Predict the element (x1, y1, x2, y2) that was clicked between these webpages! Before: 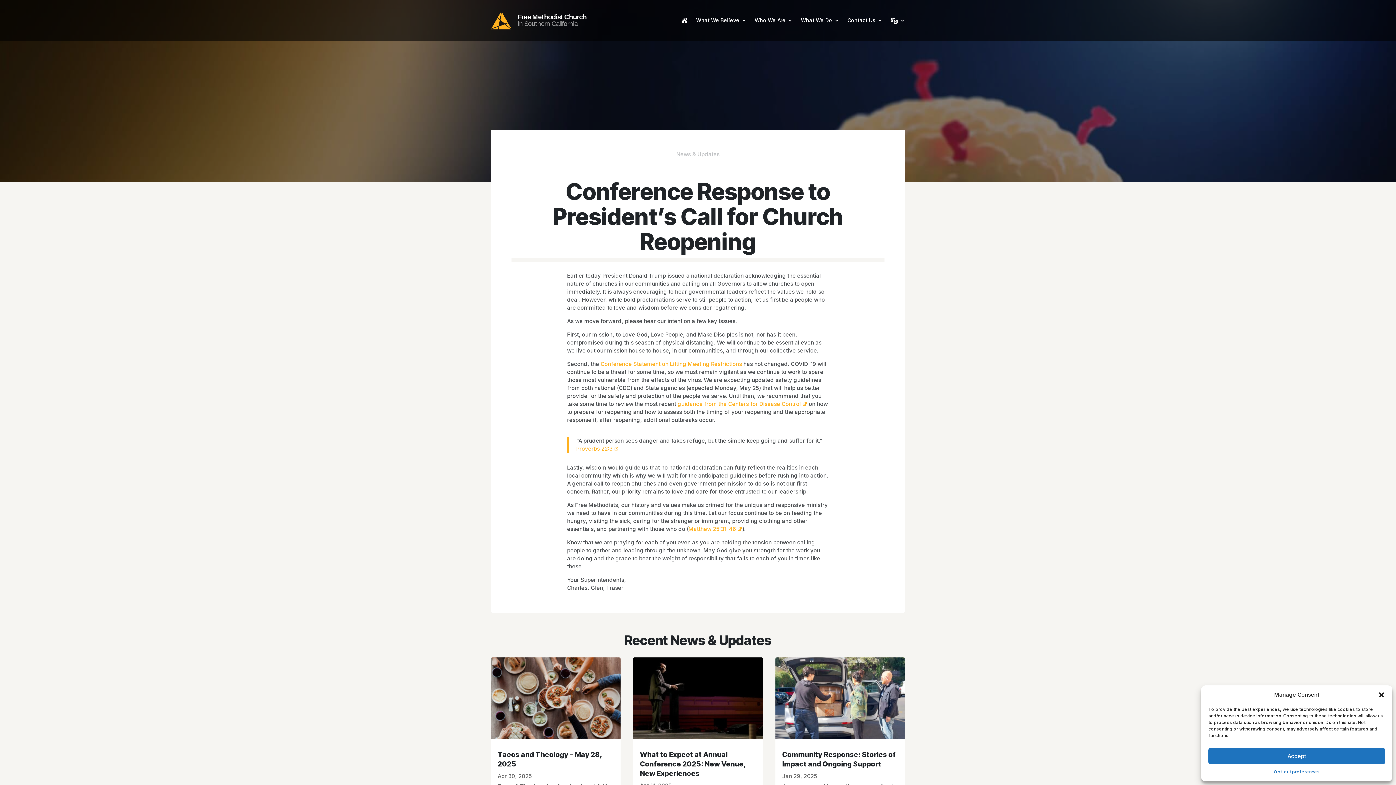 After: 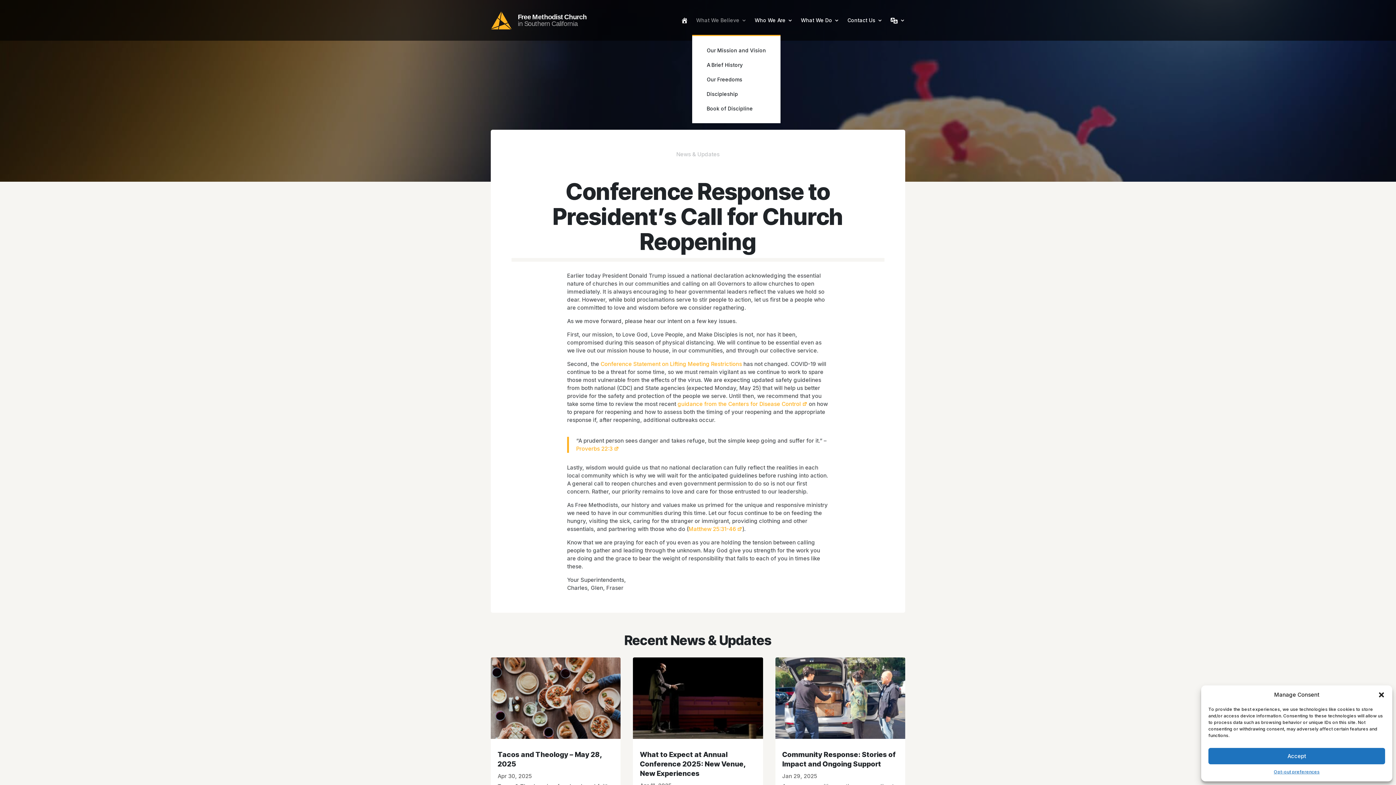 Action: label: What We Believe bbox: (696, 5, 746, 35)